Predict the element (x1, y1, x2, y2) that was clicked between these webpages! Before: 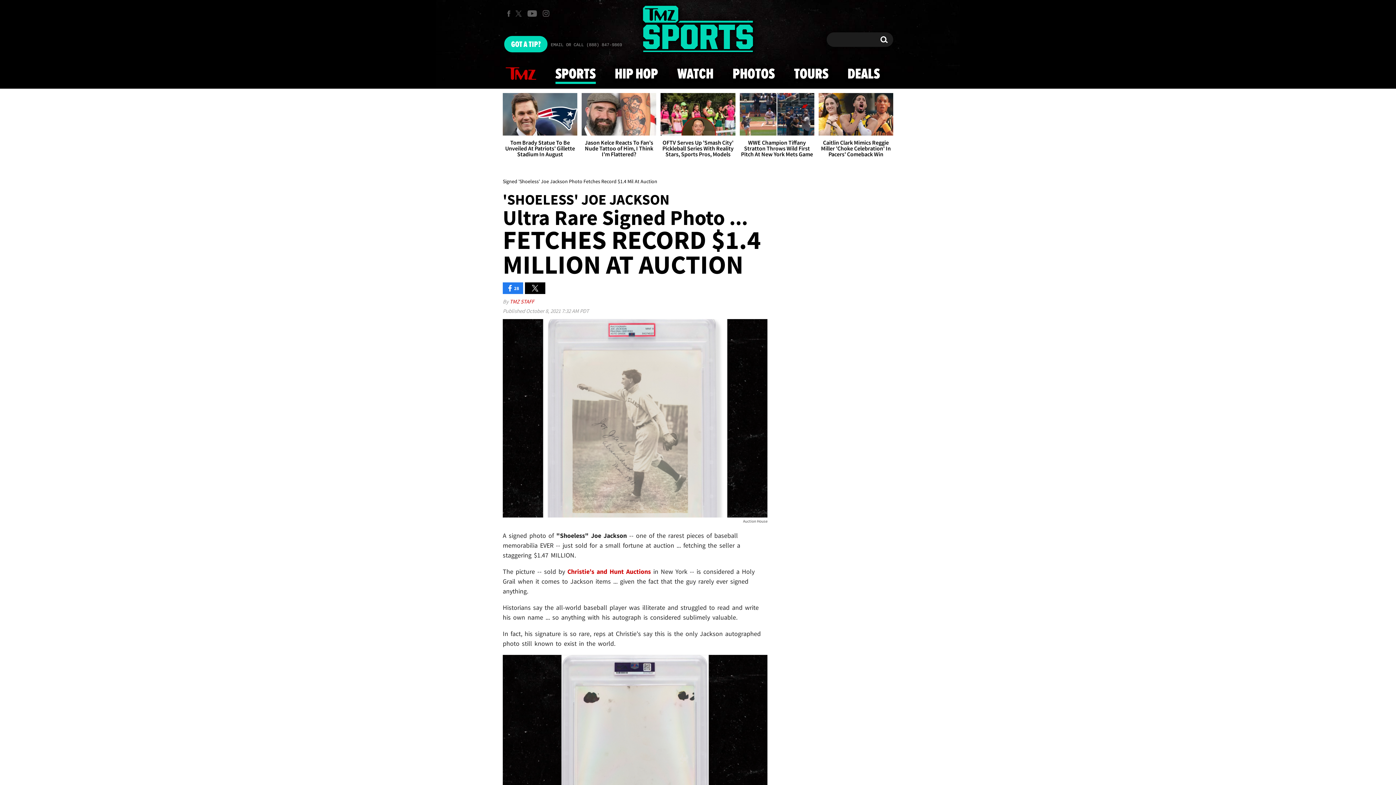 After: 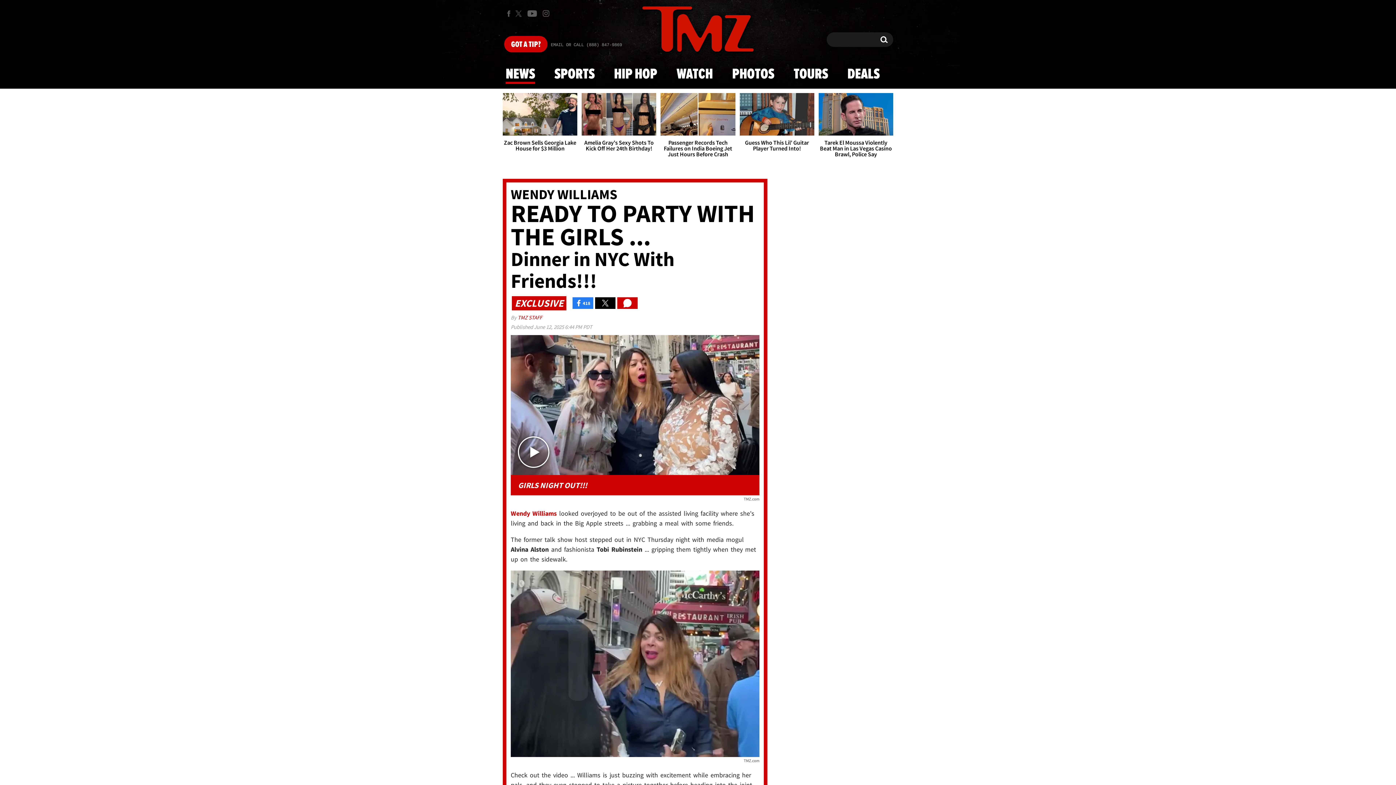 Action: label: NEWS bbox: (501, 59, 540, 88)